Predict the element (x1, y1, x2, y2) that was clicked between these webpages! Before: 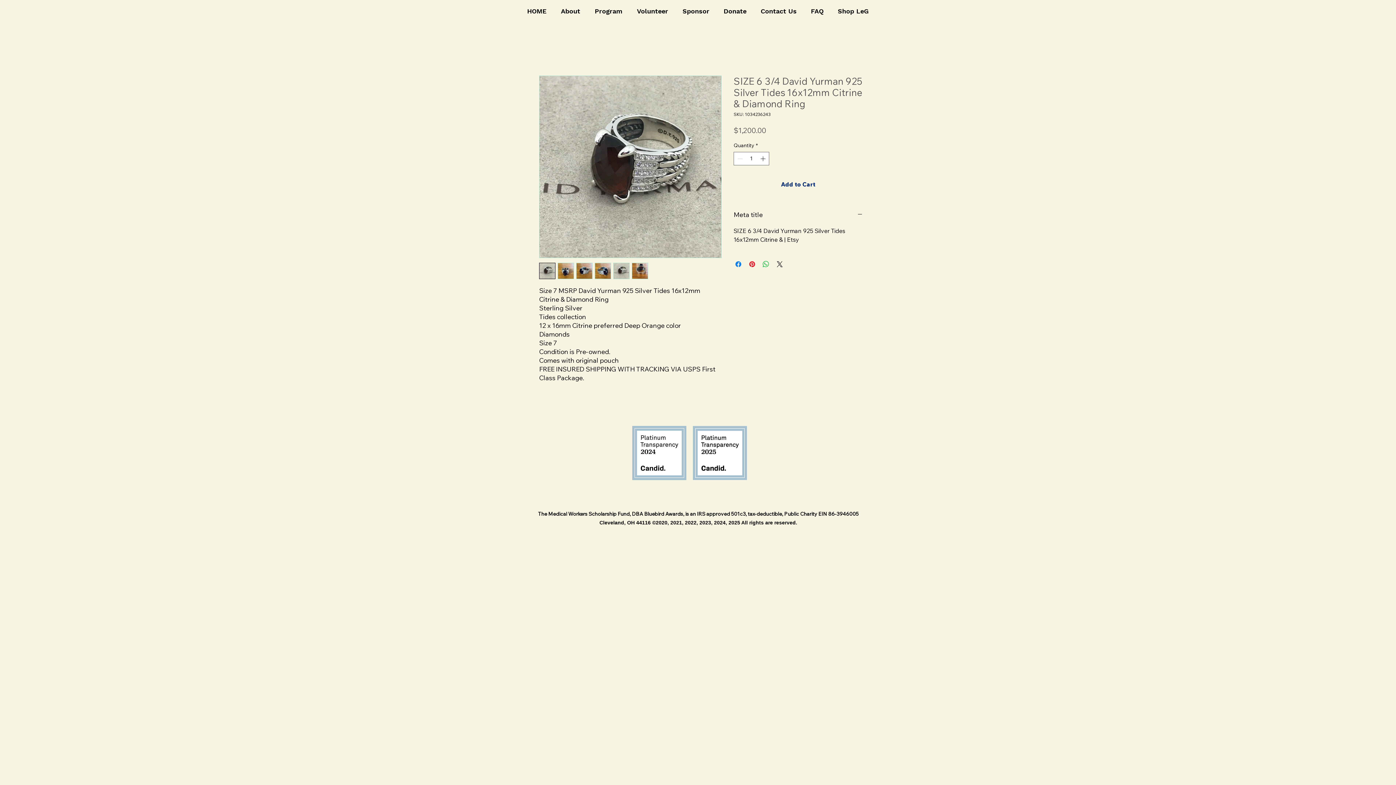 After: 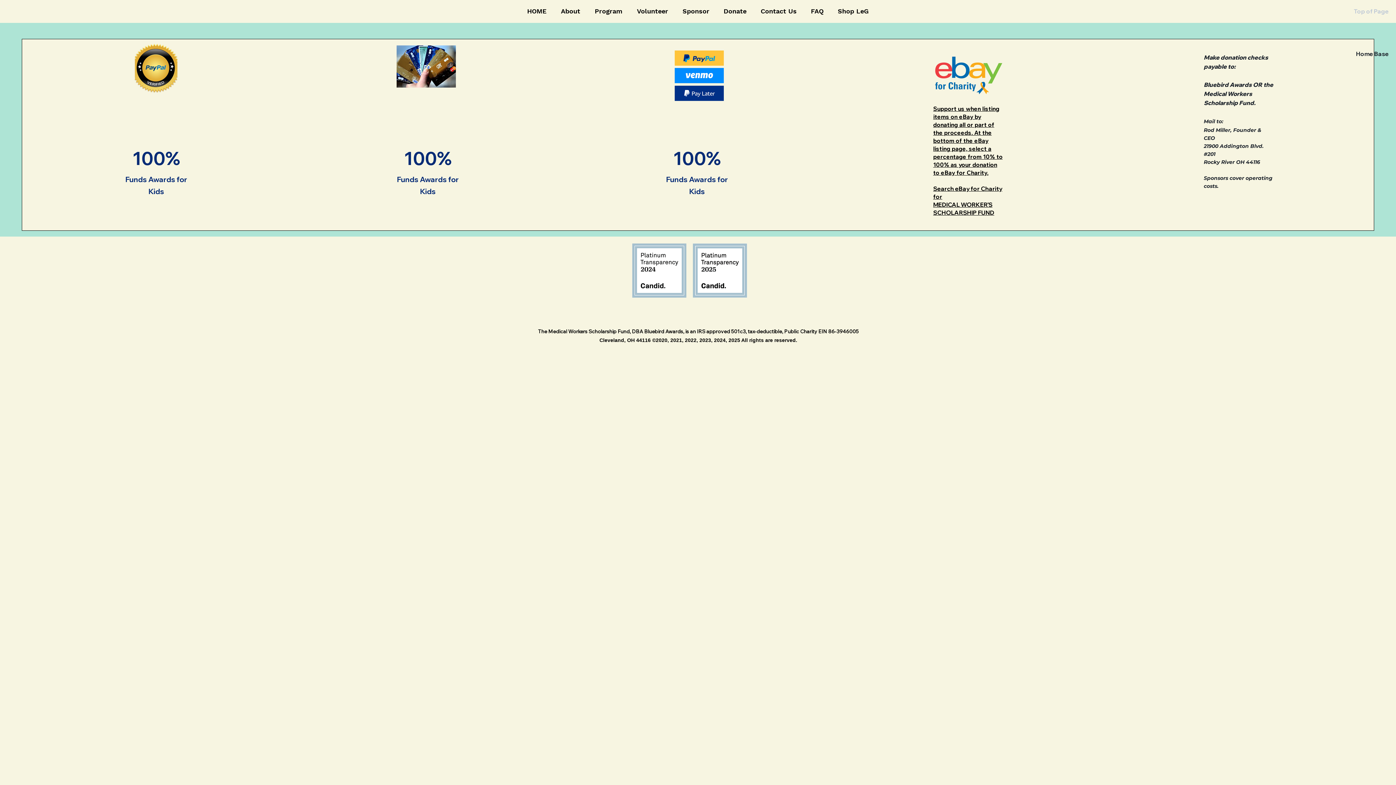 Action: bbox: (716, 5, 753, 17) label: Donate